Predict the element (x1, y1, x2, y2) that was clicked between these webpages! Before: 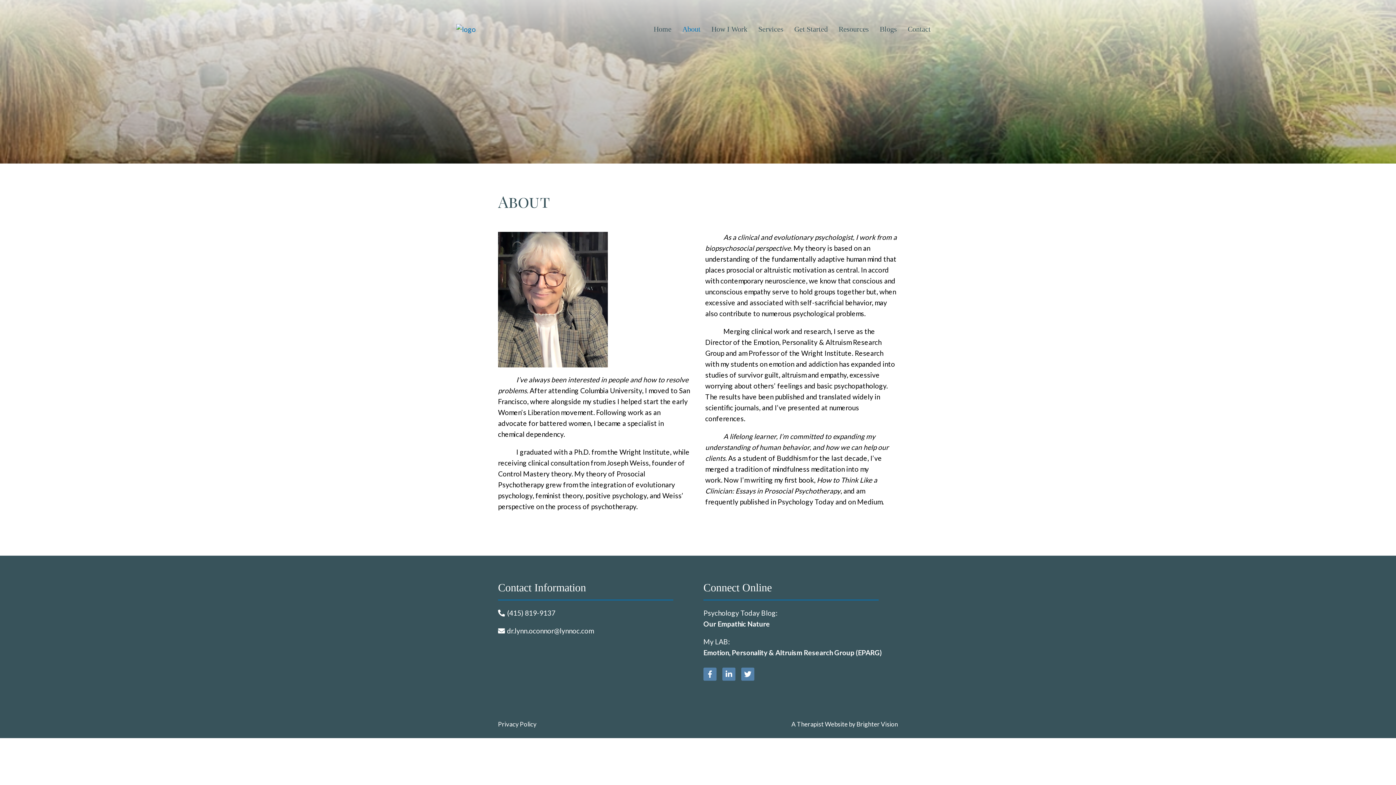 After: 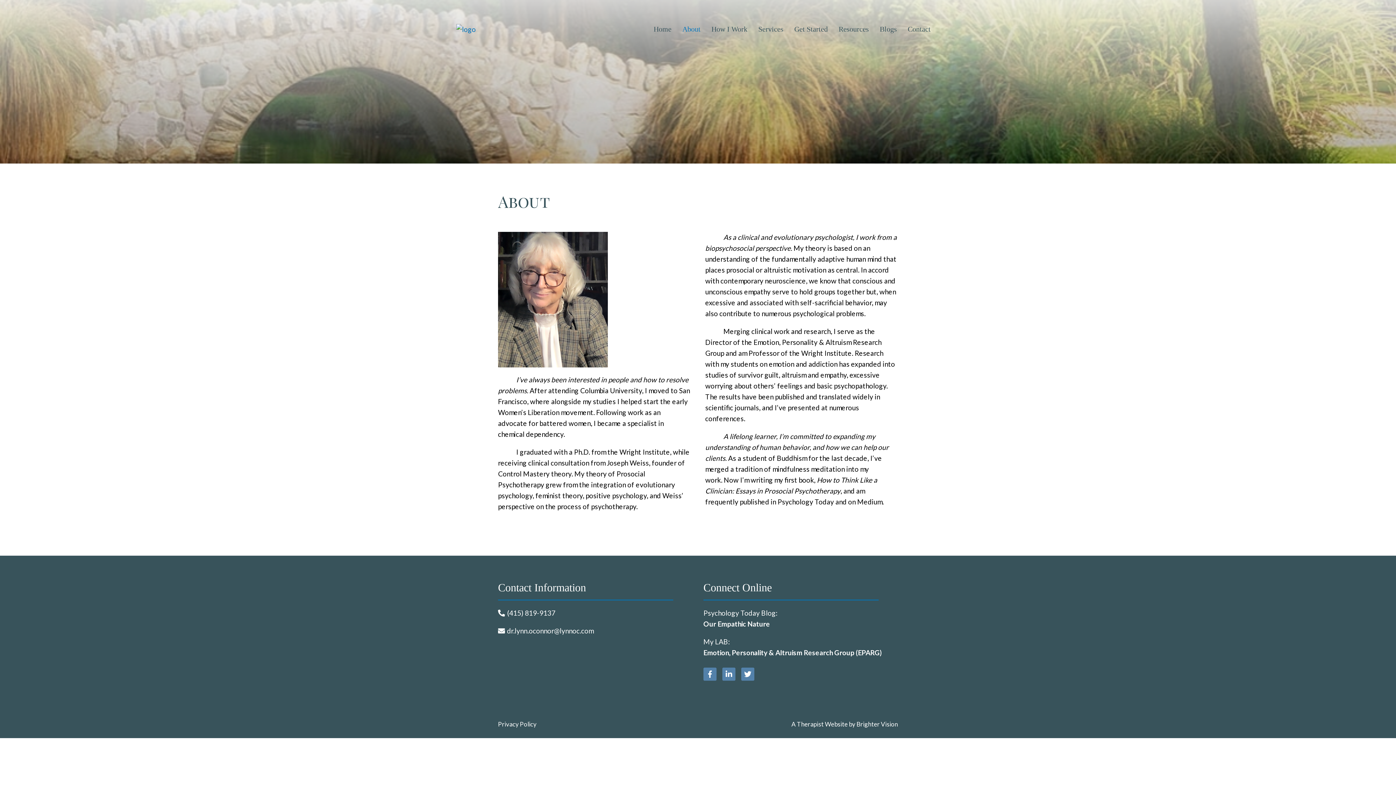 Action: label: Privacy Policy bbox: (498, 720, 536, 728)